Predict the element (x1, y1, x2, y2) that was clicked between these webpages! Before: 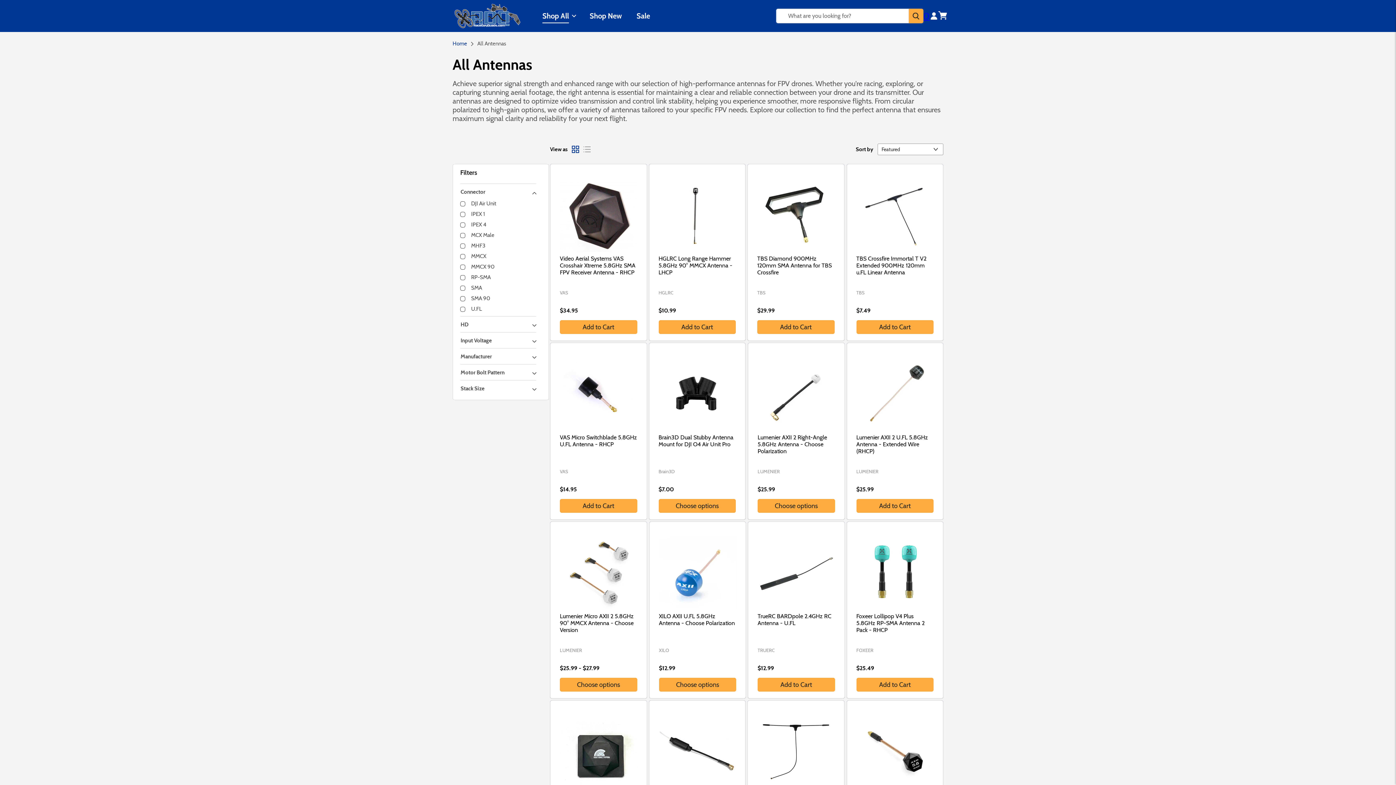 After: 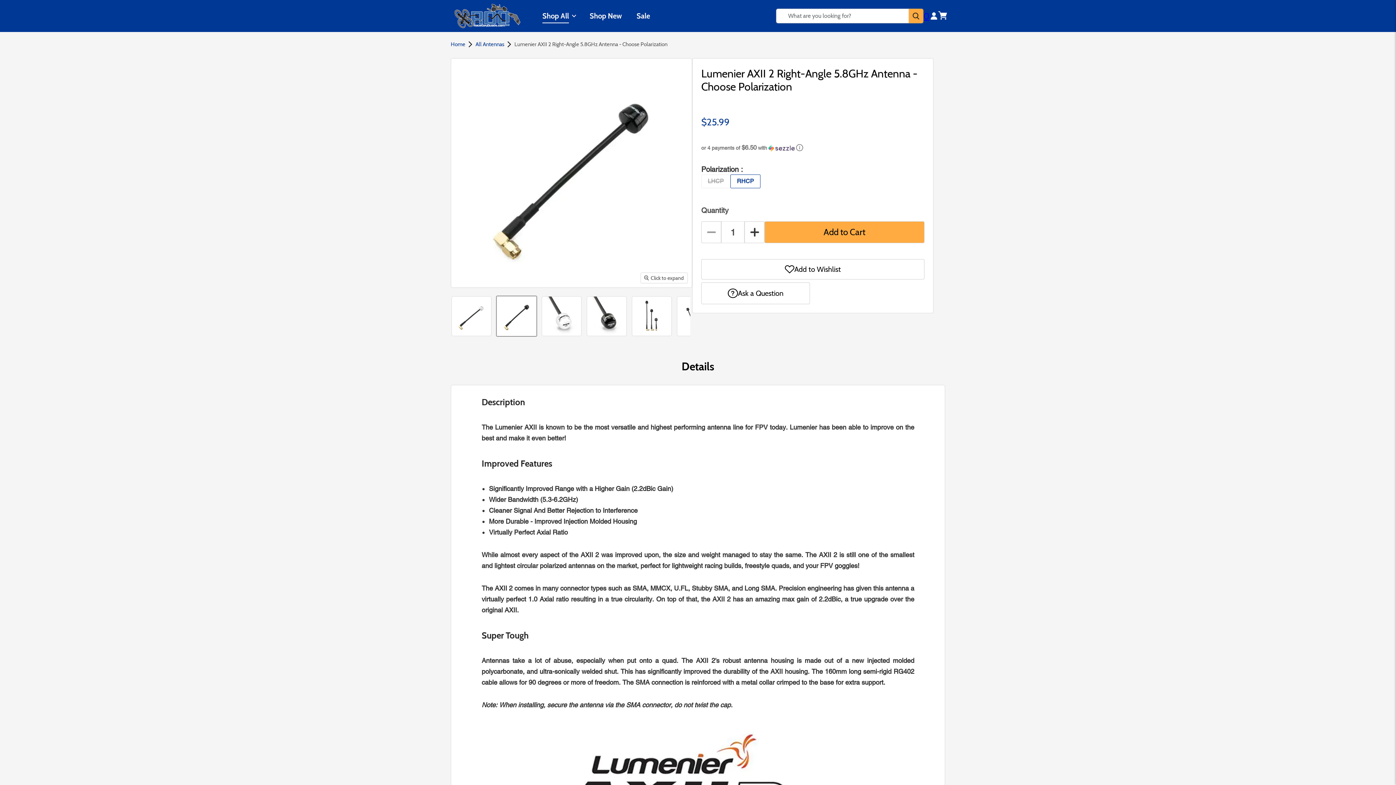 Action: bbox: (757, 357, 835, 431) label: /products/lumenier-axii-2-right-angle-5-8ghz-antenna-lhcp-or-rhcp